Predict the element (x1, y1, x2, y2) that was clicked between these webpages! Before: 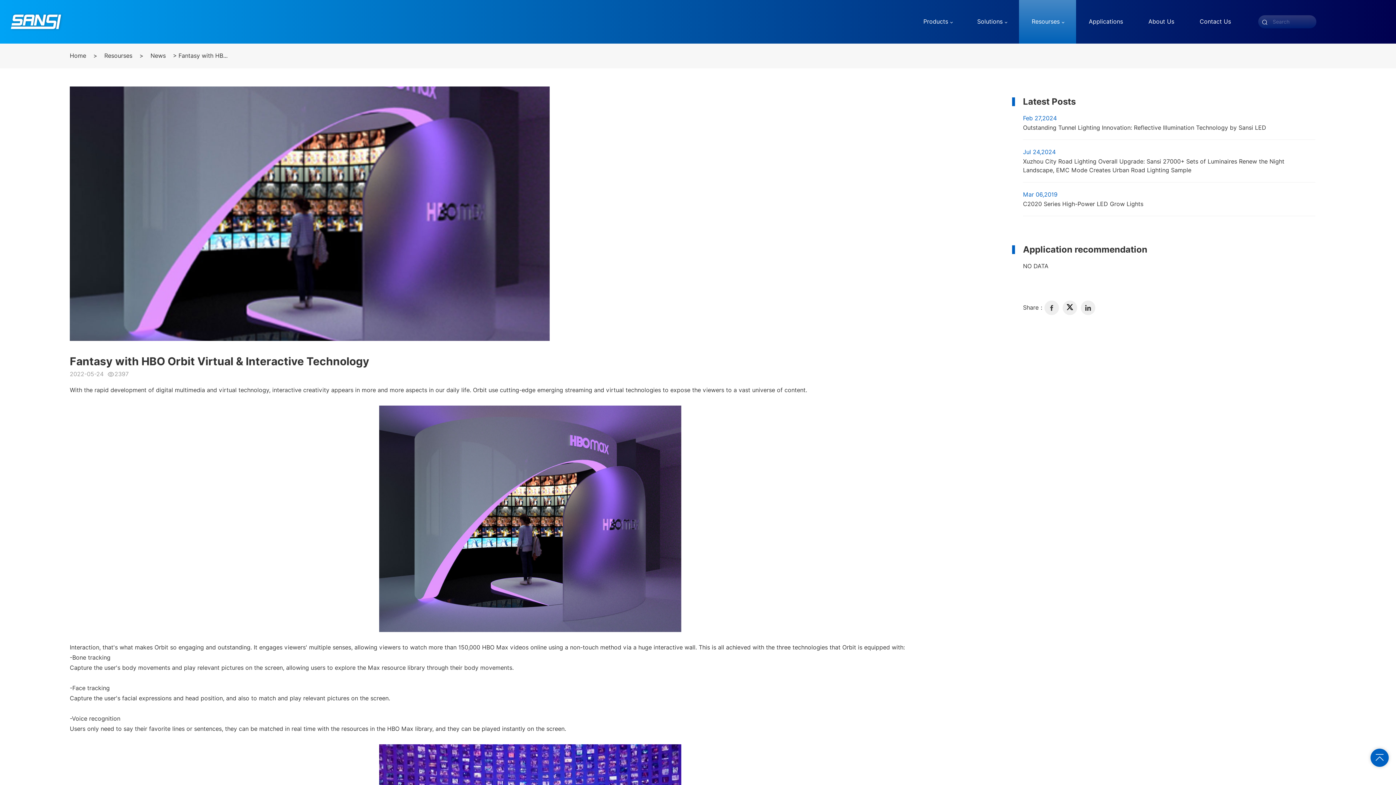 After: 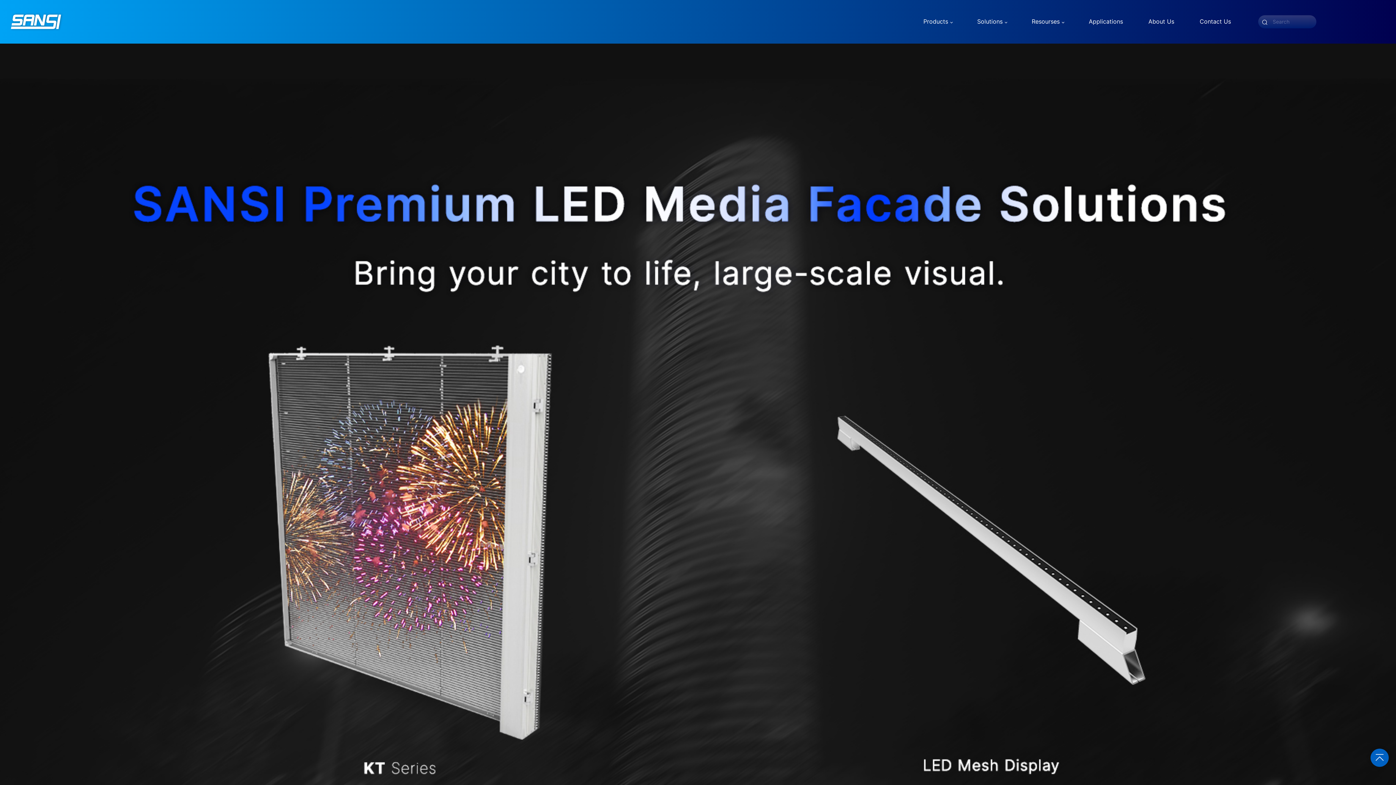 Action: label: Home bbox: (69, 52, 86, 59)